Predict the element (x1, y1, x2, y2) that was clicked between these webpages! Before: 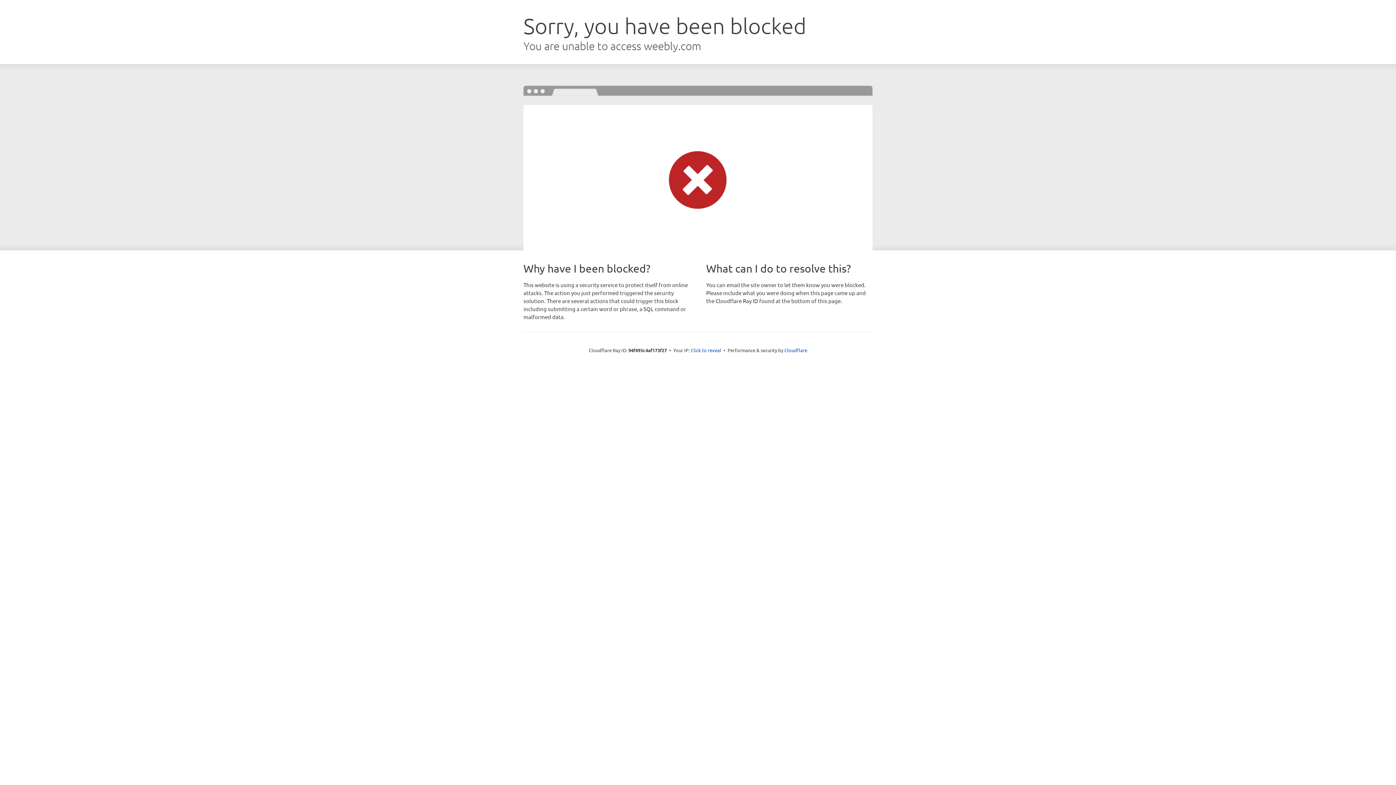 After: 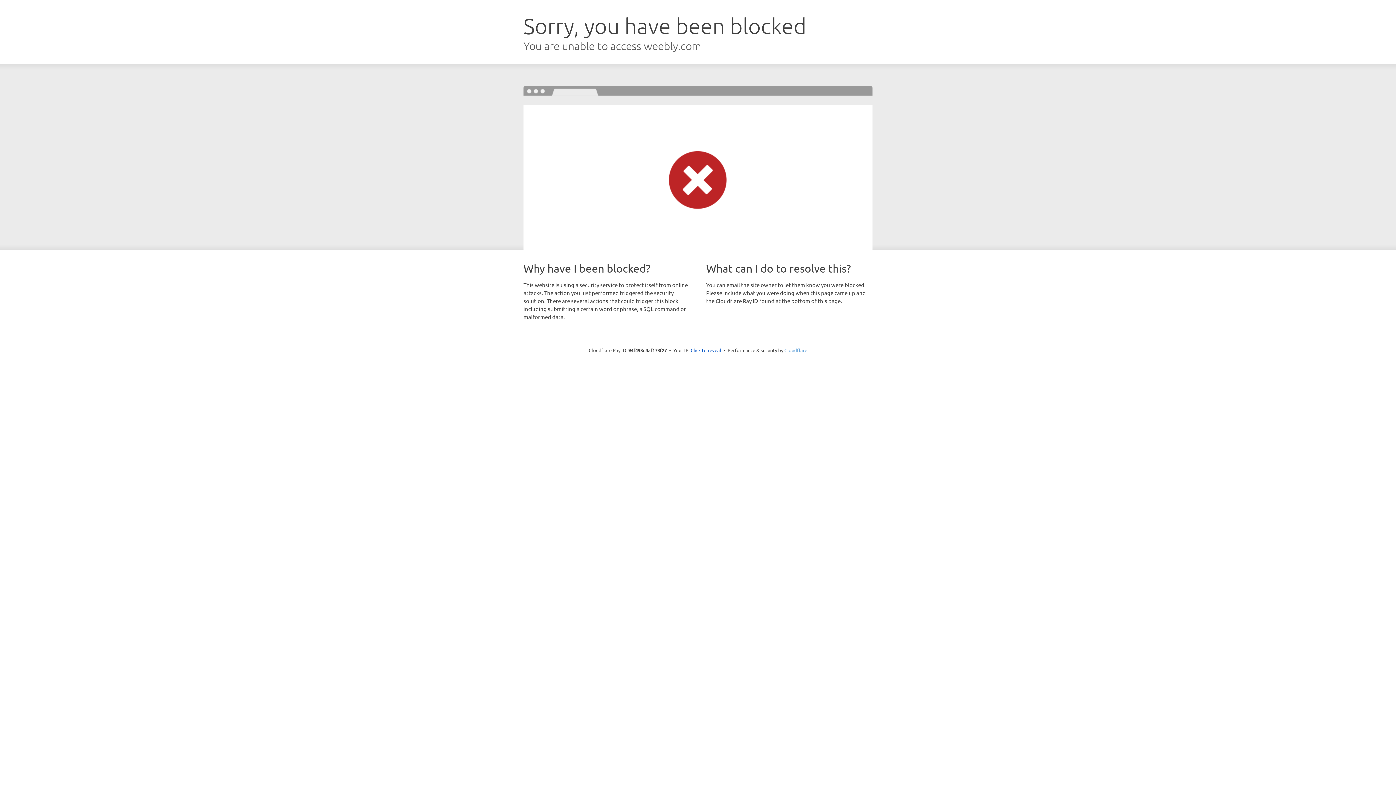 Action: bbox: (784, 347, 807, 353) label: Cloudflare